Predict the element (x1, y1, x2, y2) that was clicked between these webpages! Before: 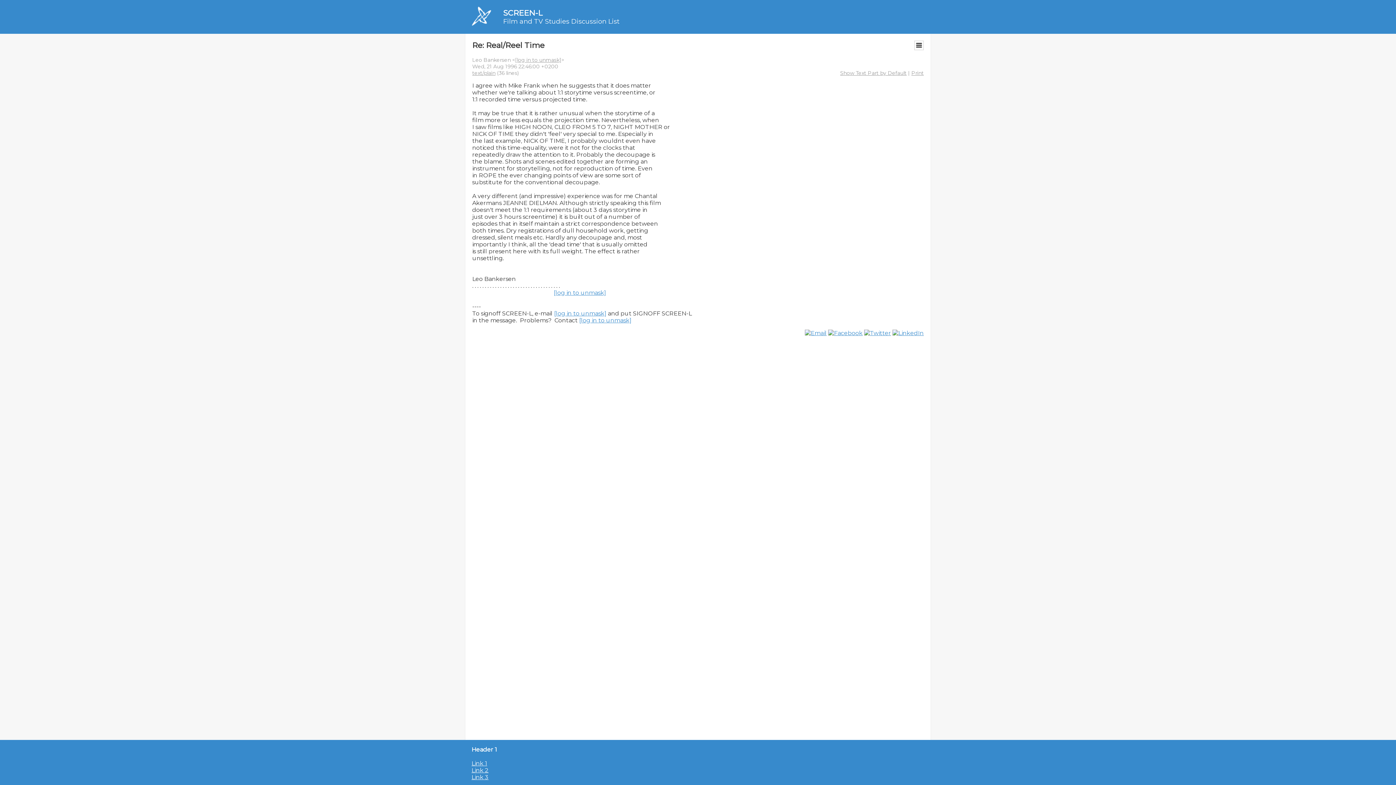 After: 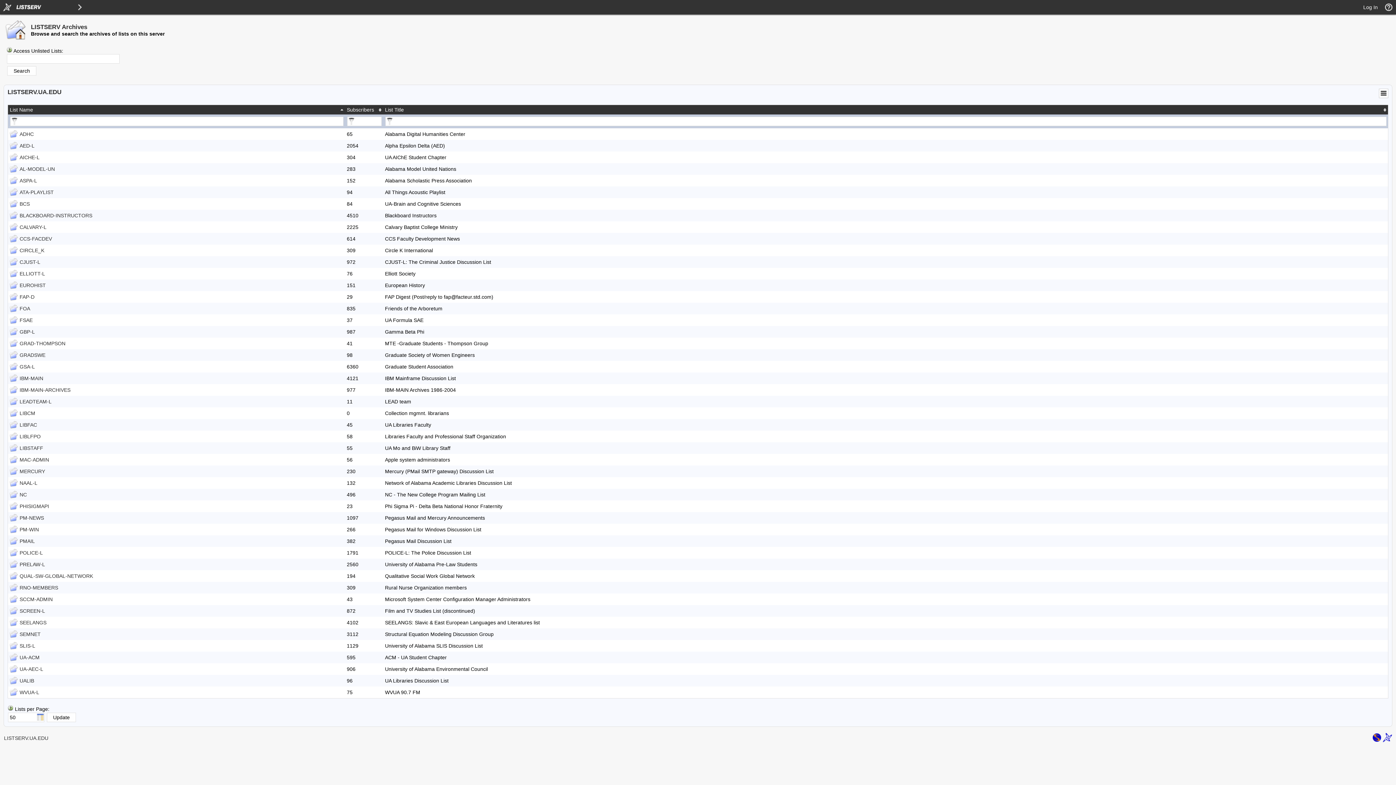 Action: bbox: (471, 21, 491, 27)